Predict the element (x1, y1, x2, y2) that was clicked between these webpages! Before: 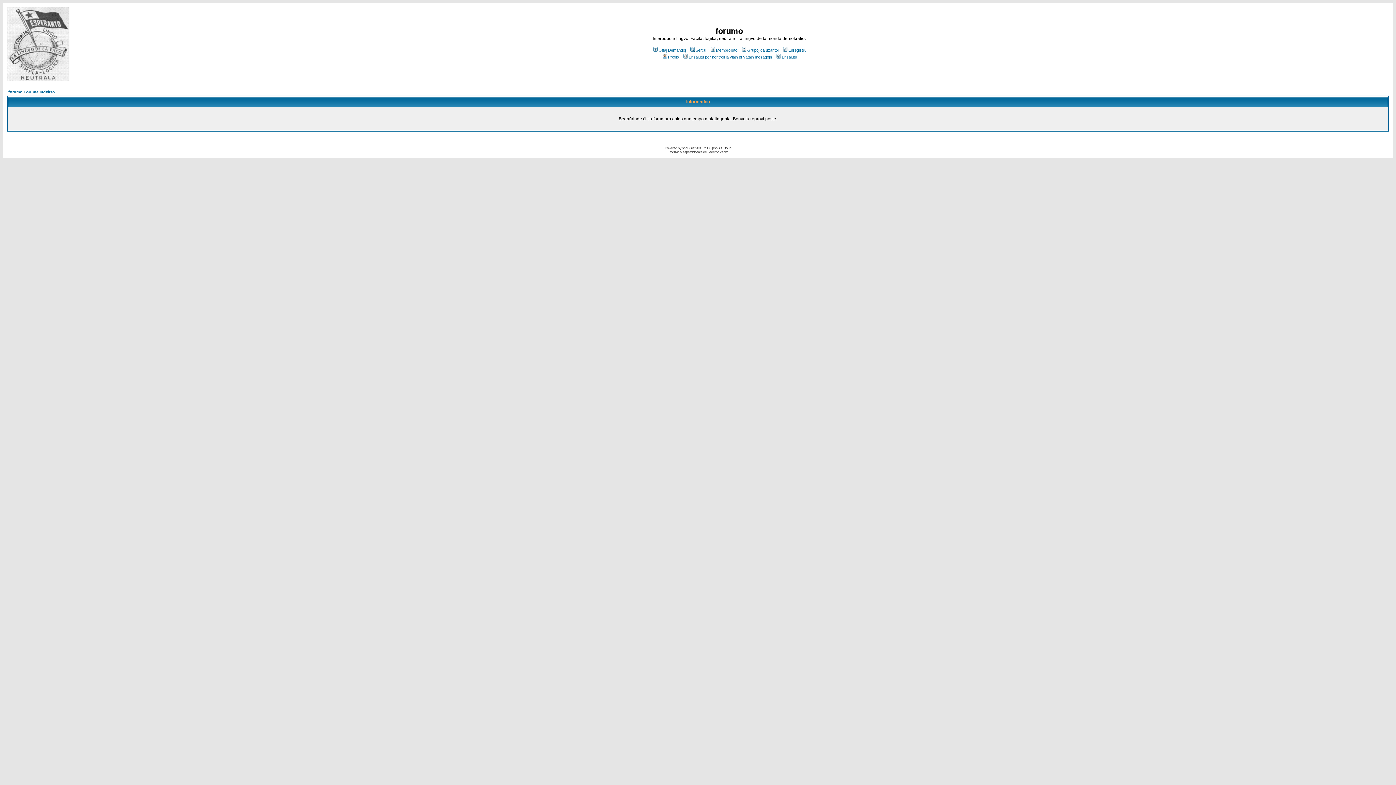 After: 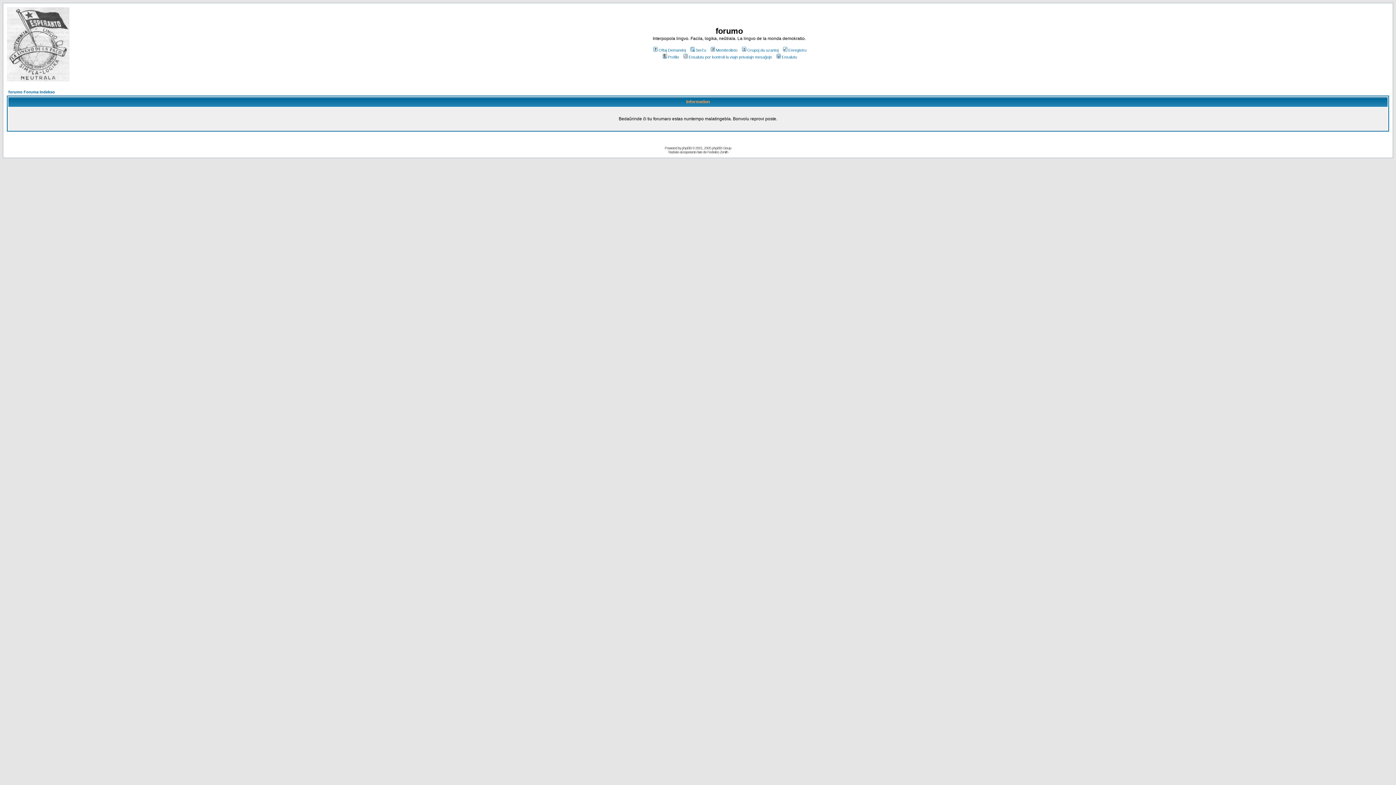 Action: bbox: (682, 54, 772, 59) label: Ensalutu por kontroli la viajn privatajn mesaĝojn